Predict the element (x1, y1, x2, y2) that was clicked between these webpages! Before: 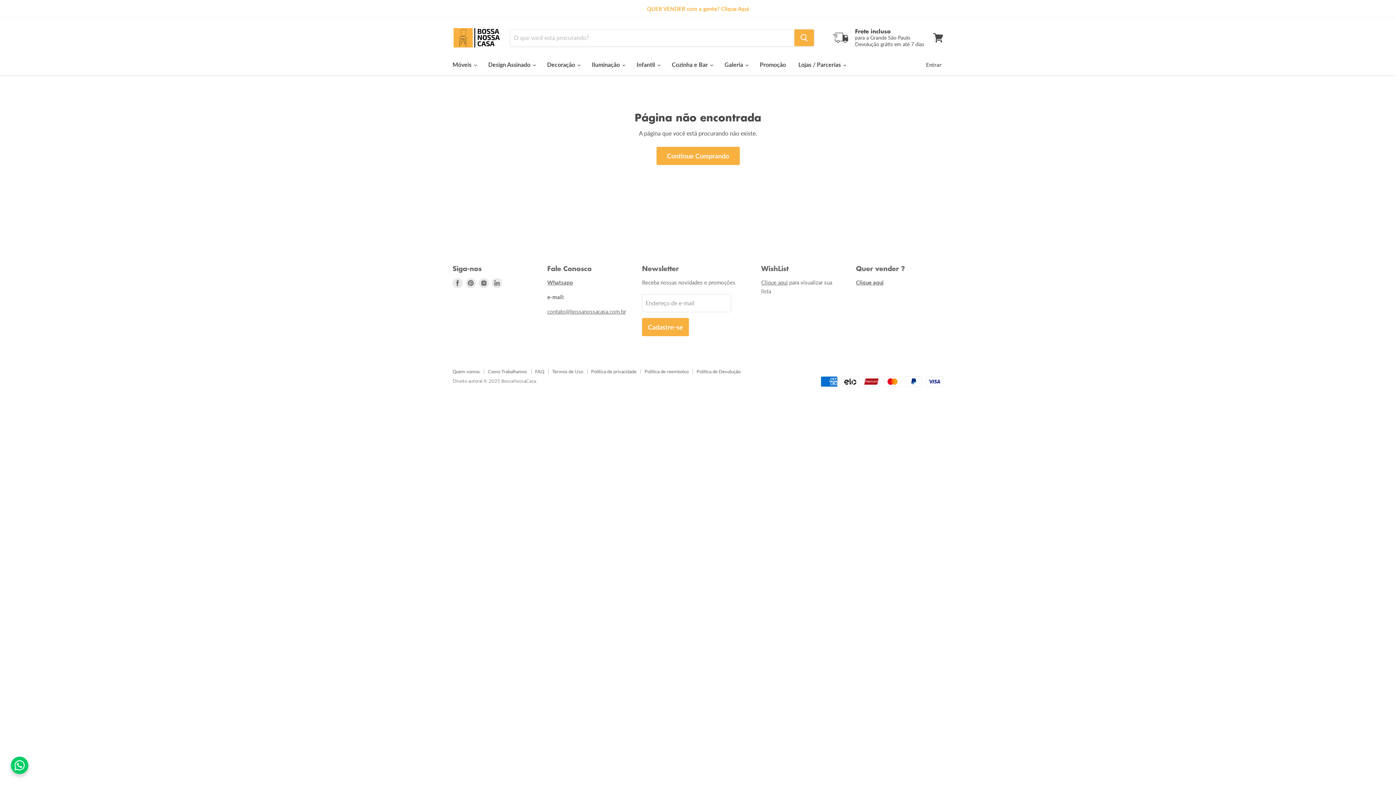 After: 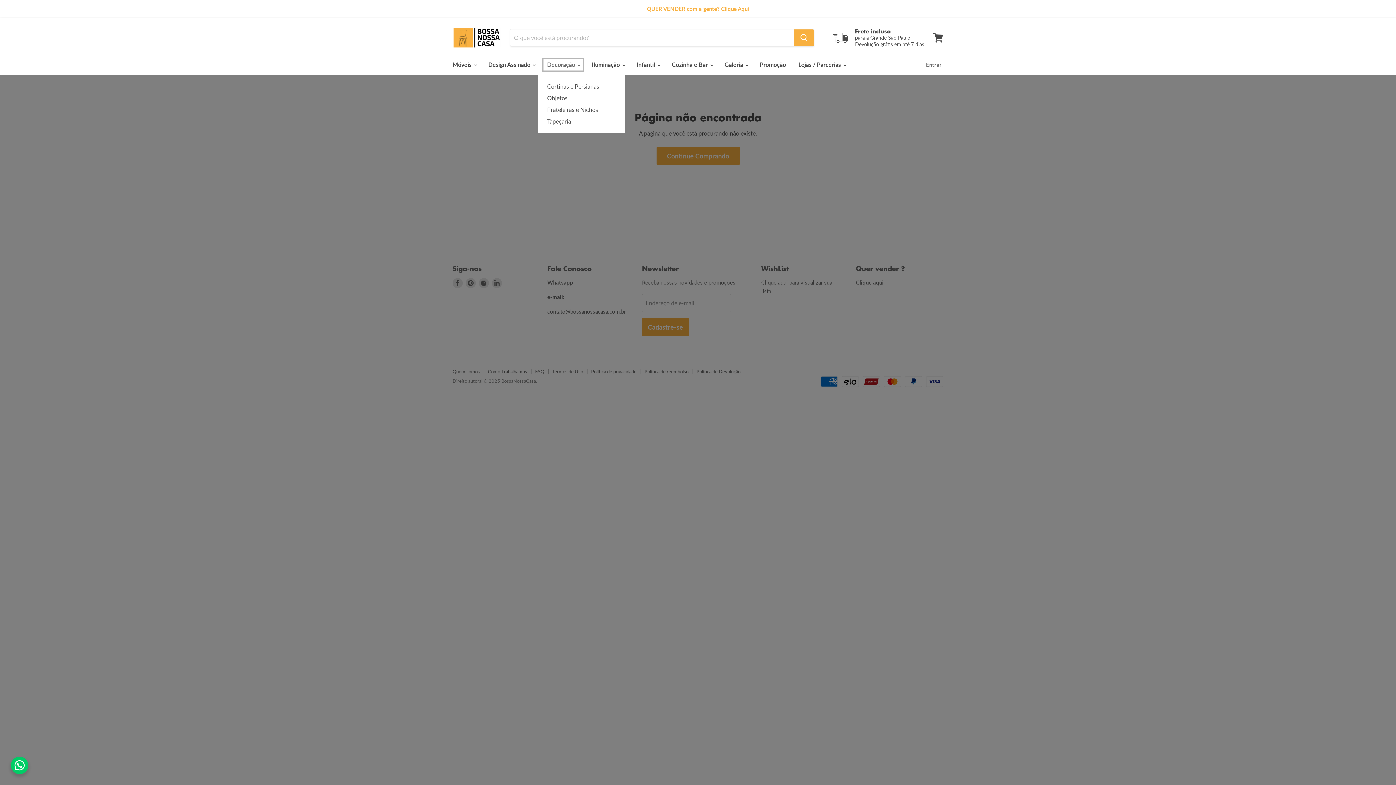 Action: label: Decoração  bbox: (541, 57, 585, 72)